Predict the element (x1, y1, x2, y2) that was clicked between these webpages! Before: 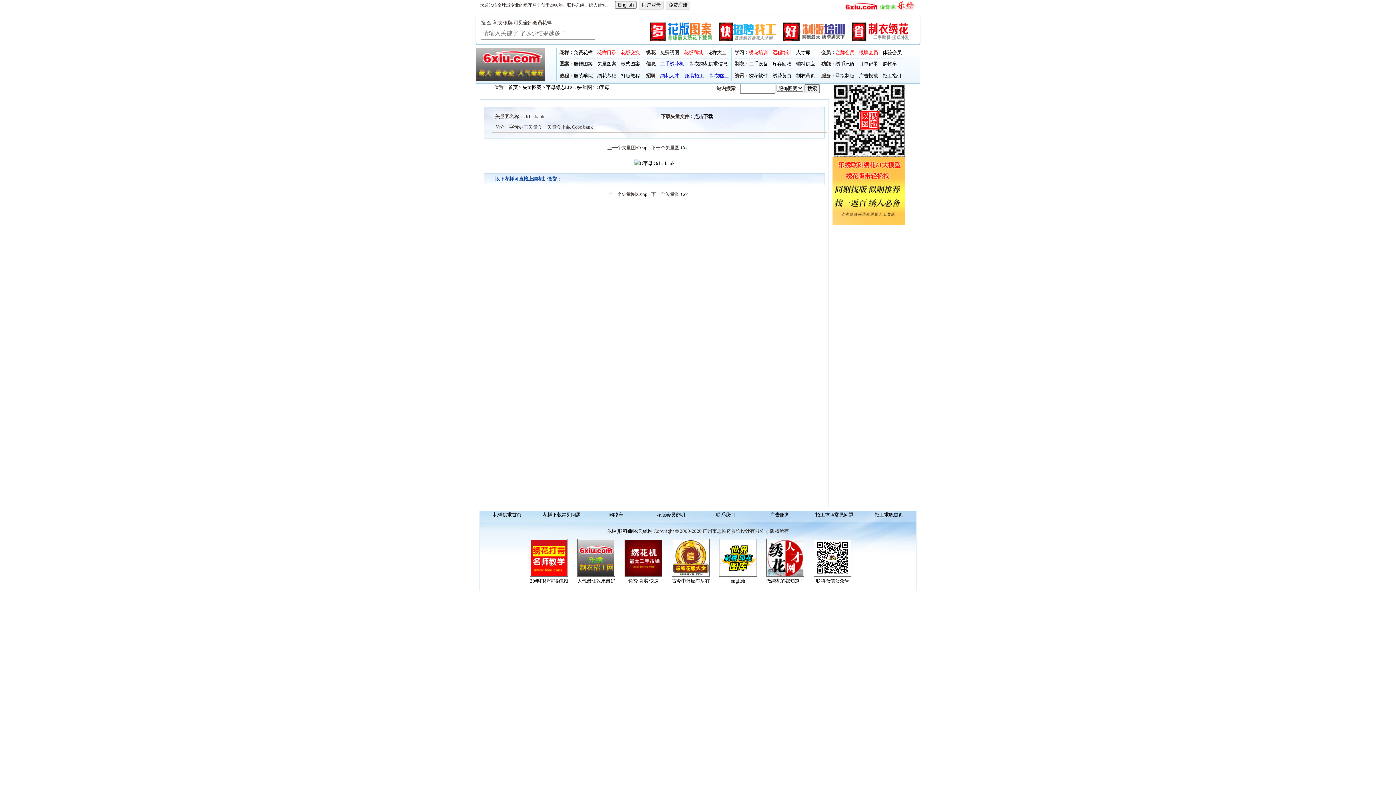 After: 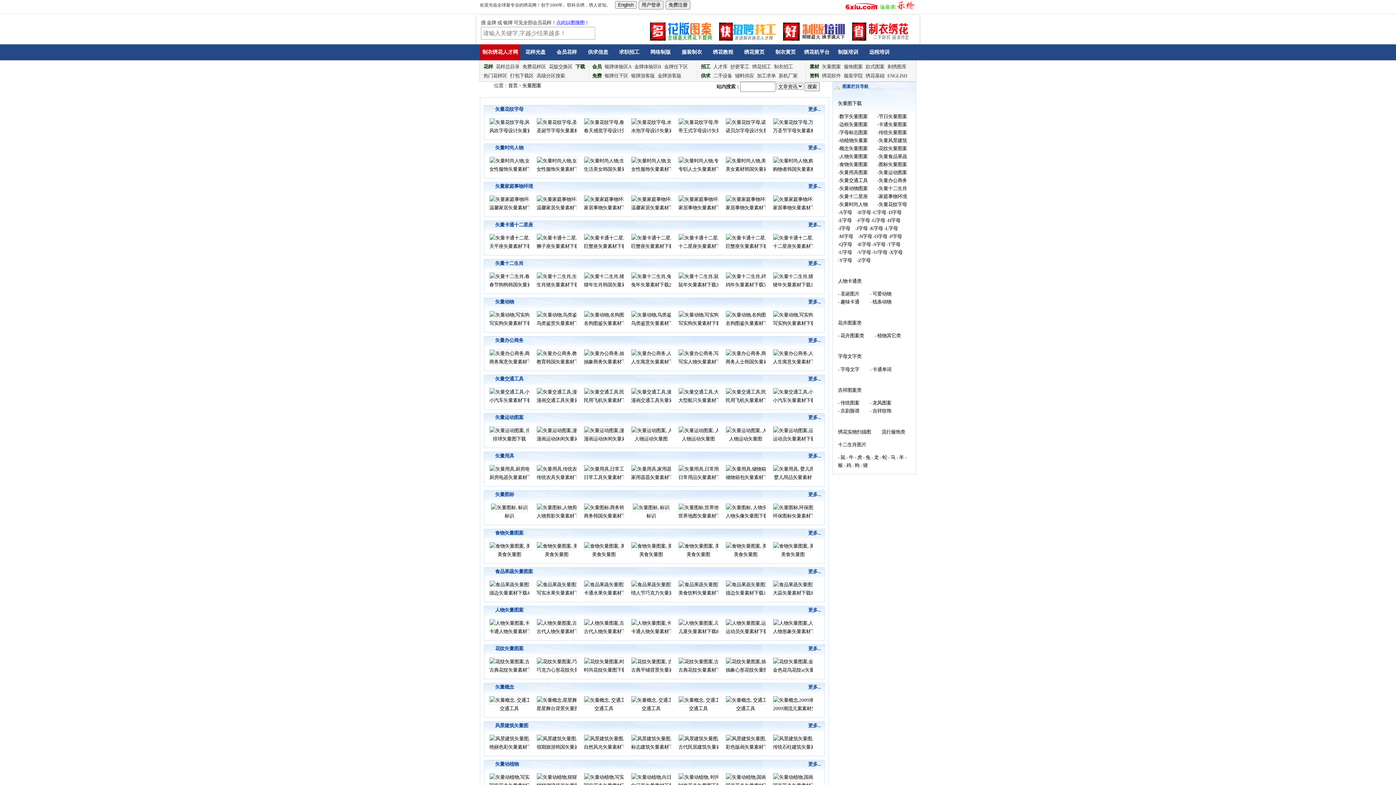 Action: bbox: (597, 61, 616, 66) label: 矢量图案